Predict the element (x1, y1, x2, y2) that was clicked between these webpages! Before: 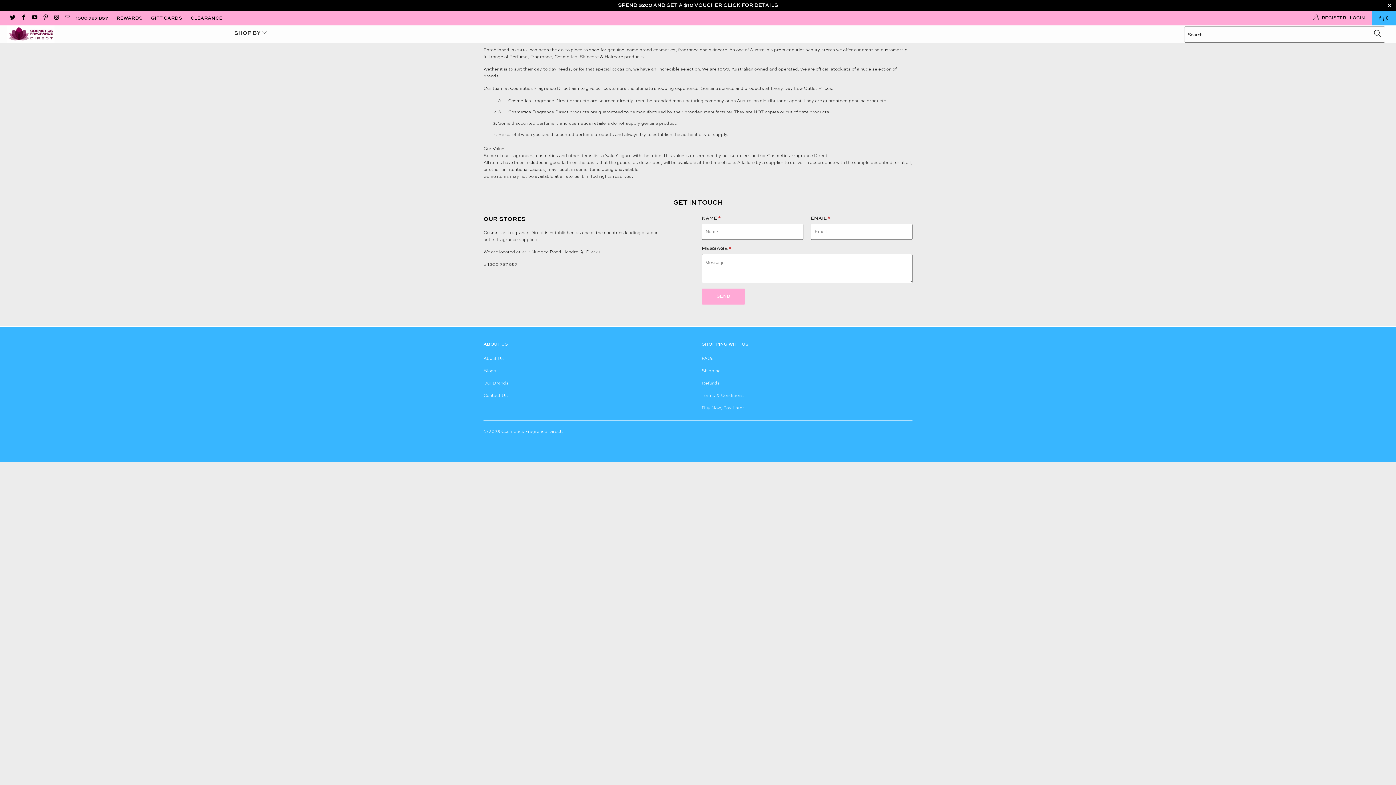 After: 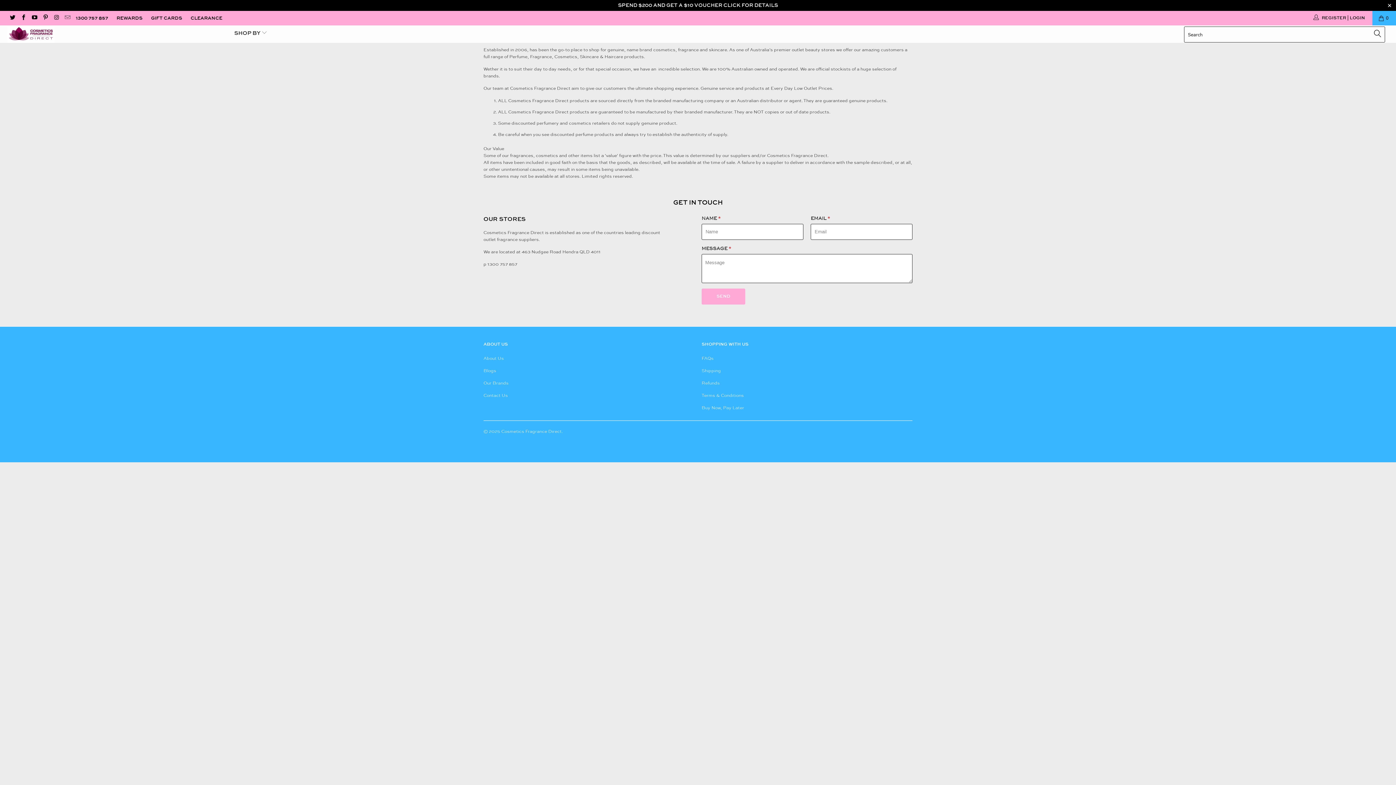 Action: label: About Us bbox: (483, 355, 504, 361)